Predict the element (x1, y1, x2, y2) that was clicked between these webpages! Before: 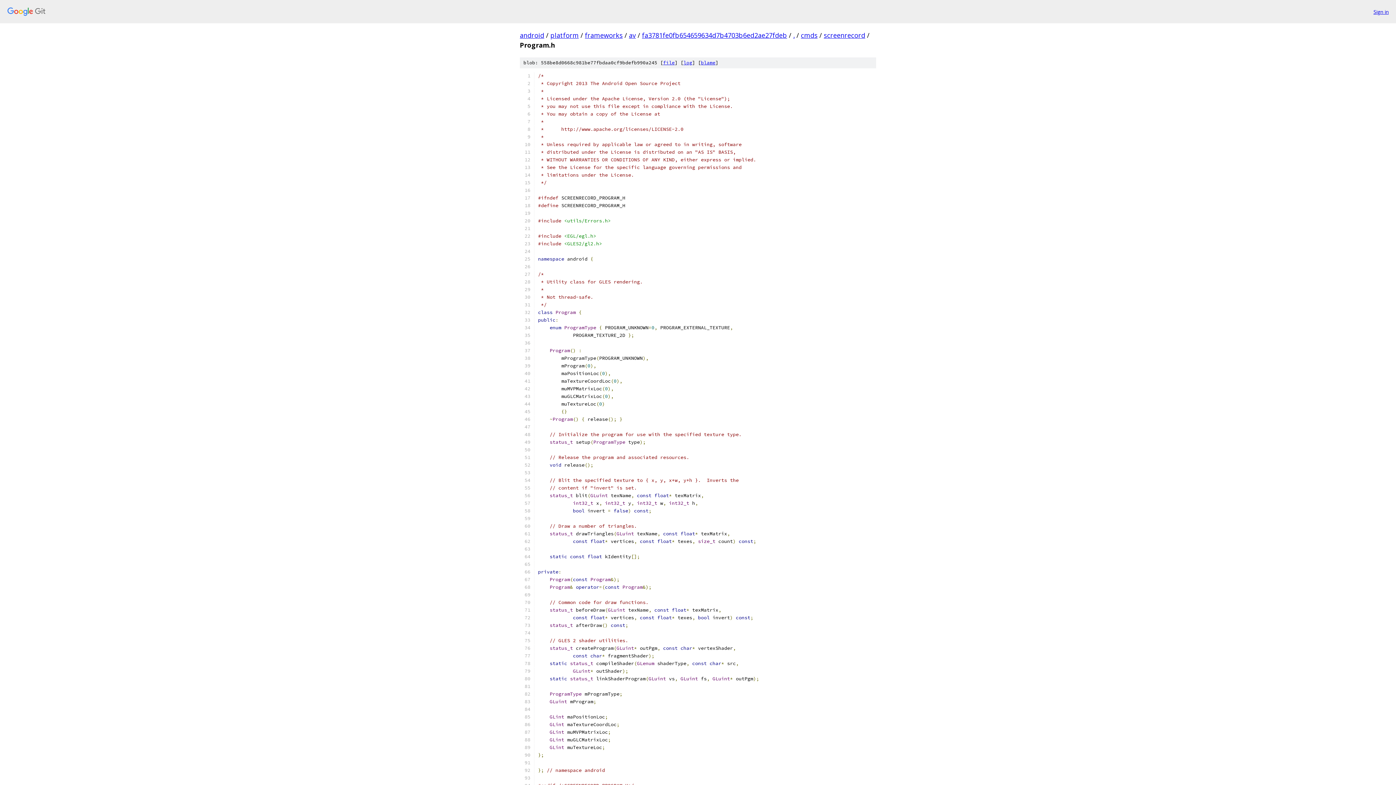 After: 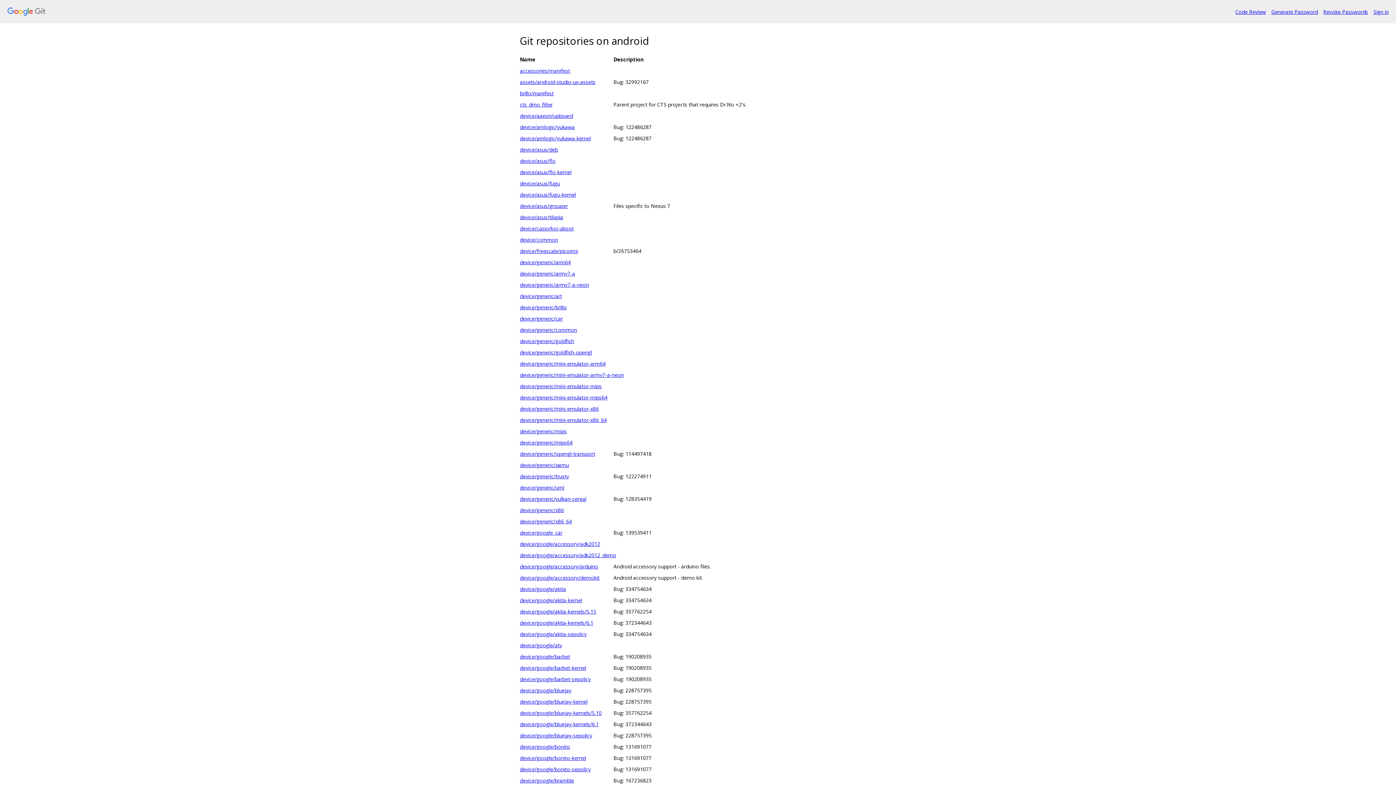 Action: bbox: (520, 30, 544, 39) label: android